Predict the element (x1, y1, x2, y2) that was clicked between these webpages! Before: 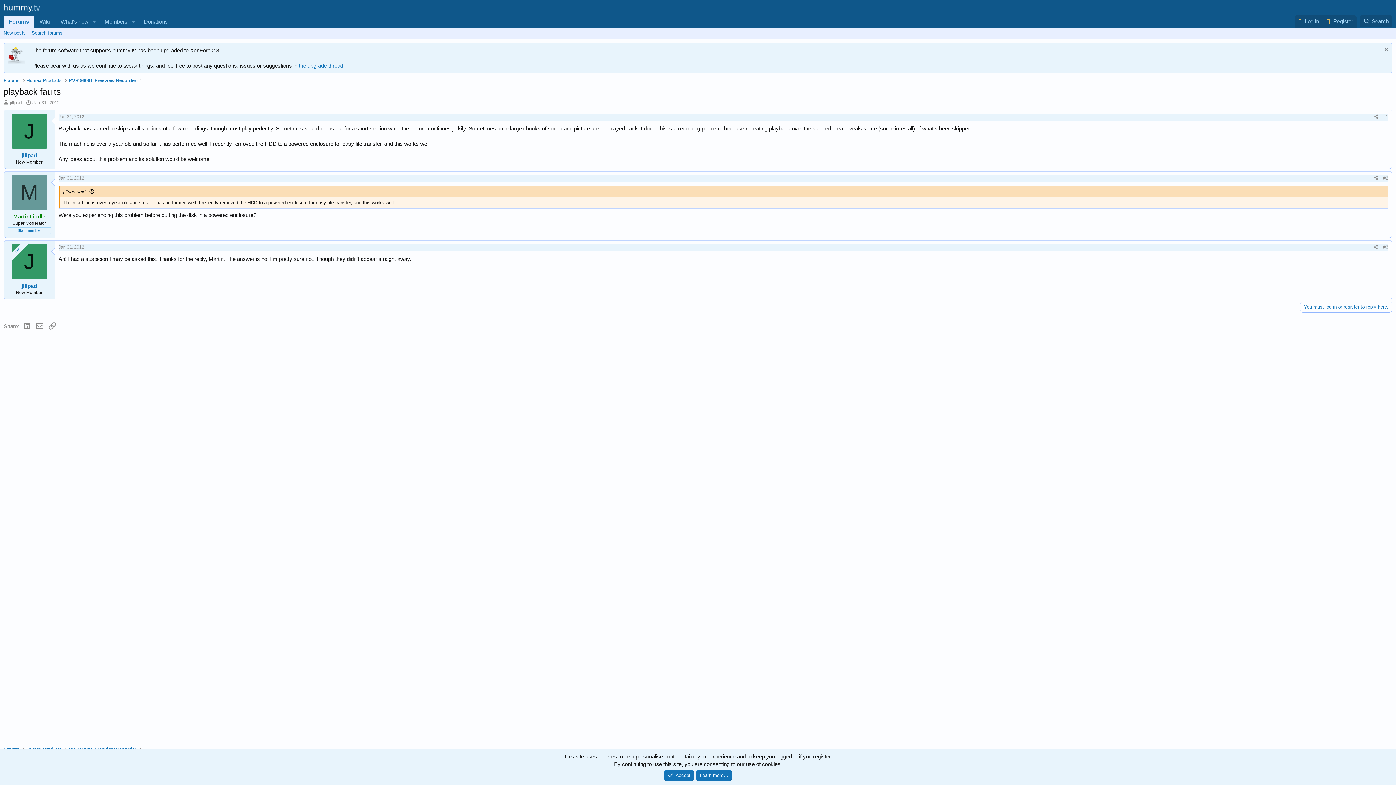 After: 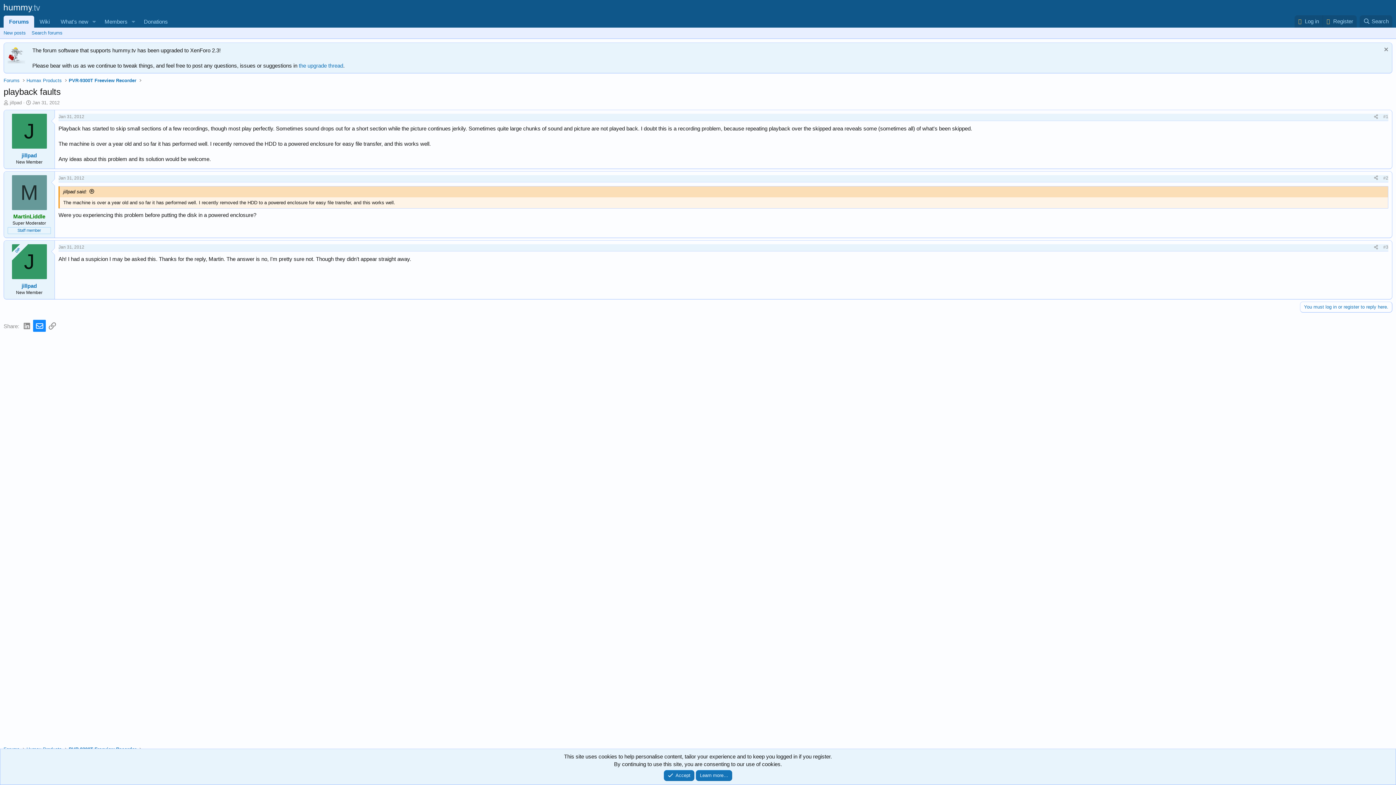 Action: bbox: (33, 319, 45, 332) label: Email